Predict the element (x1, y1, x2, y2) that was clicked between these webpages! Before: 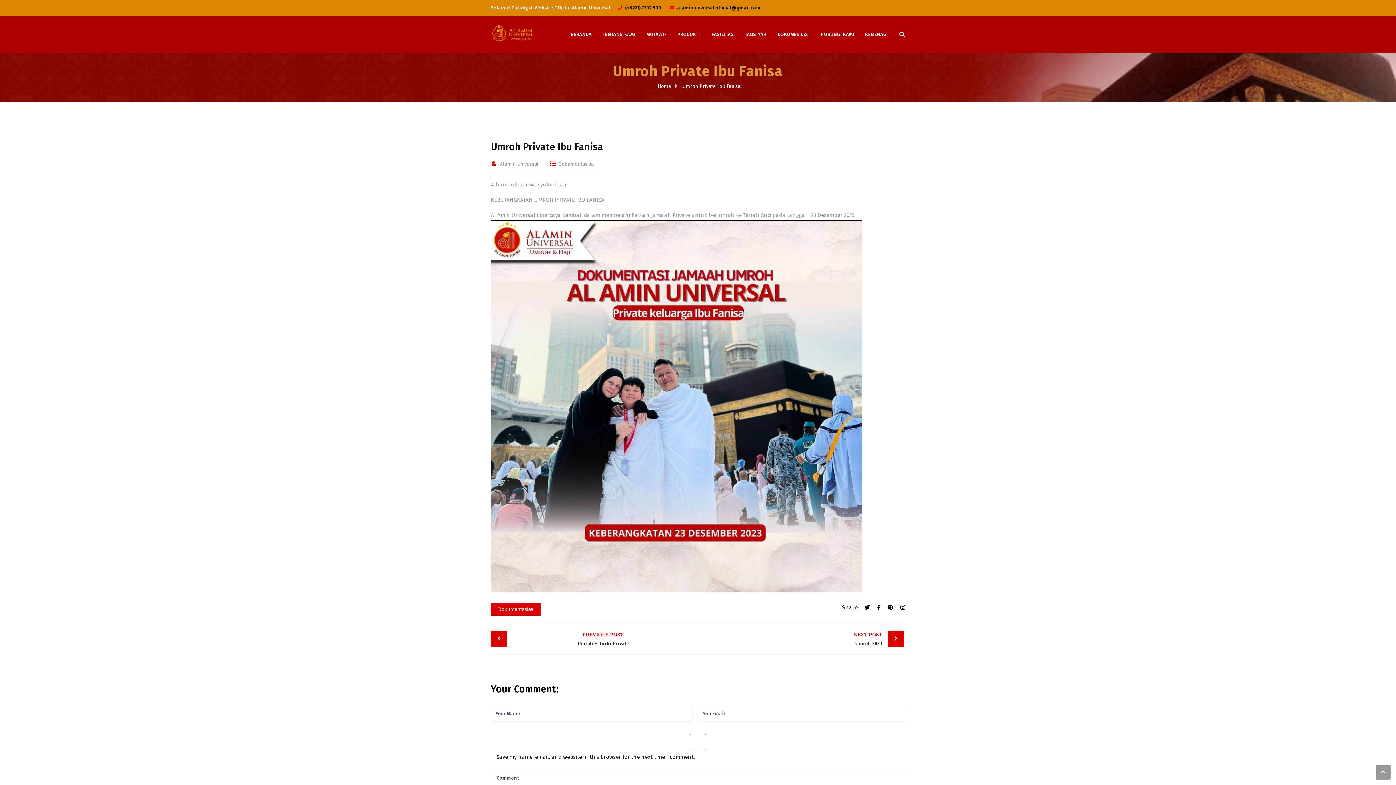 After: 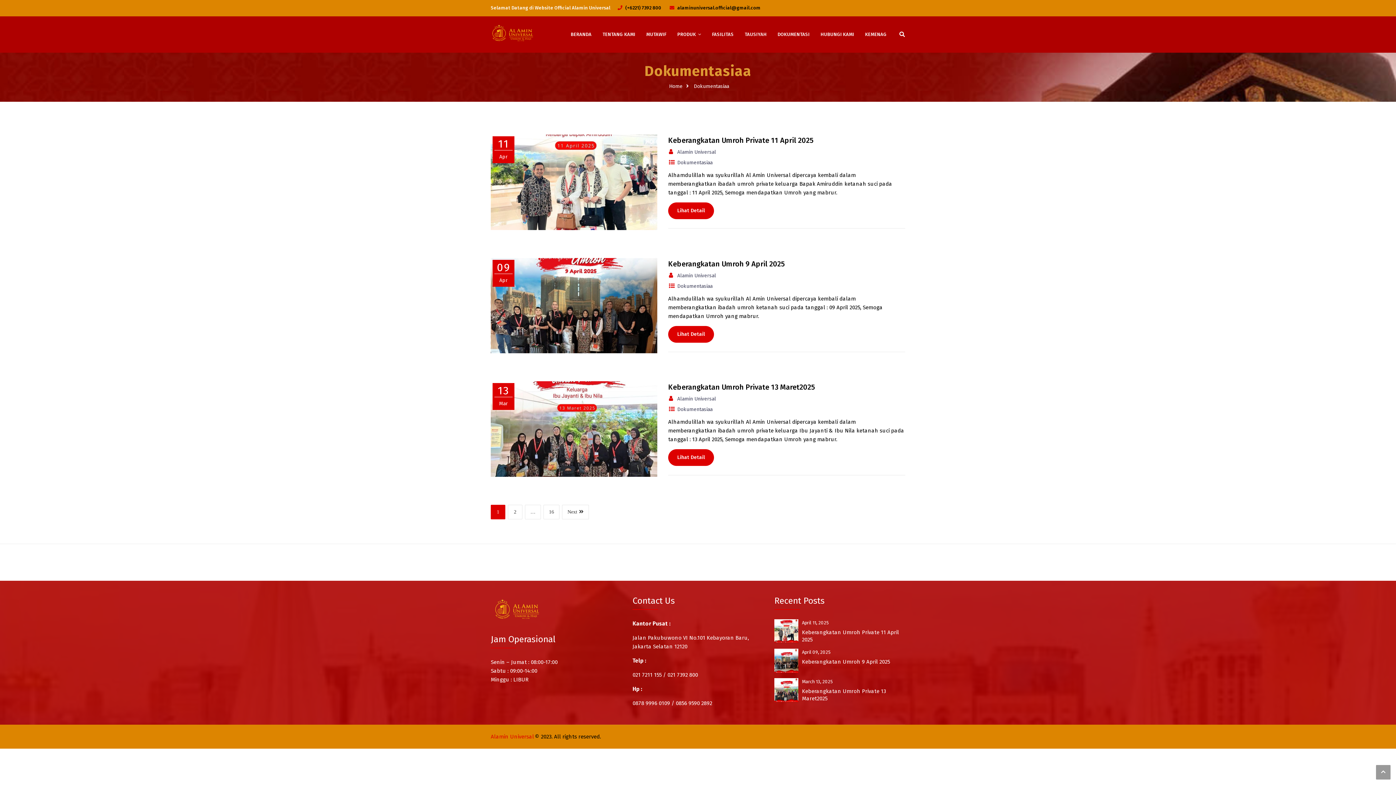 Action: label: Dokumentasiaa bbox: (490, 603, 540, 615)